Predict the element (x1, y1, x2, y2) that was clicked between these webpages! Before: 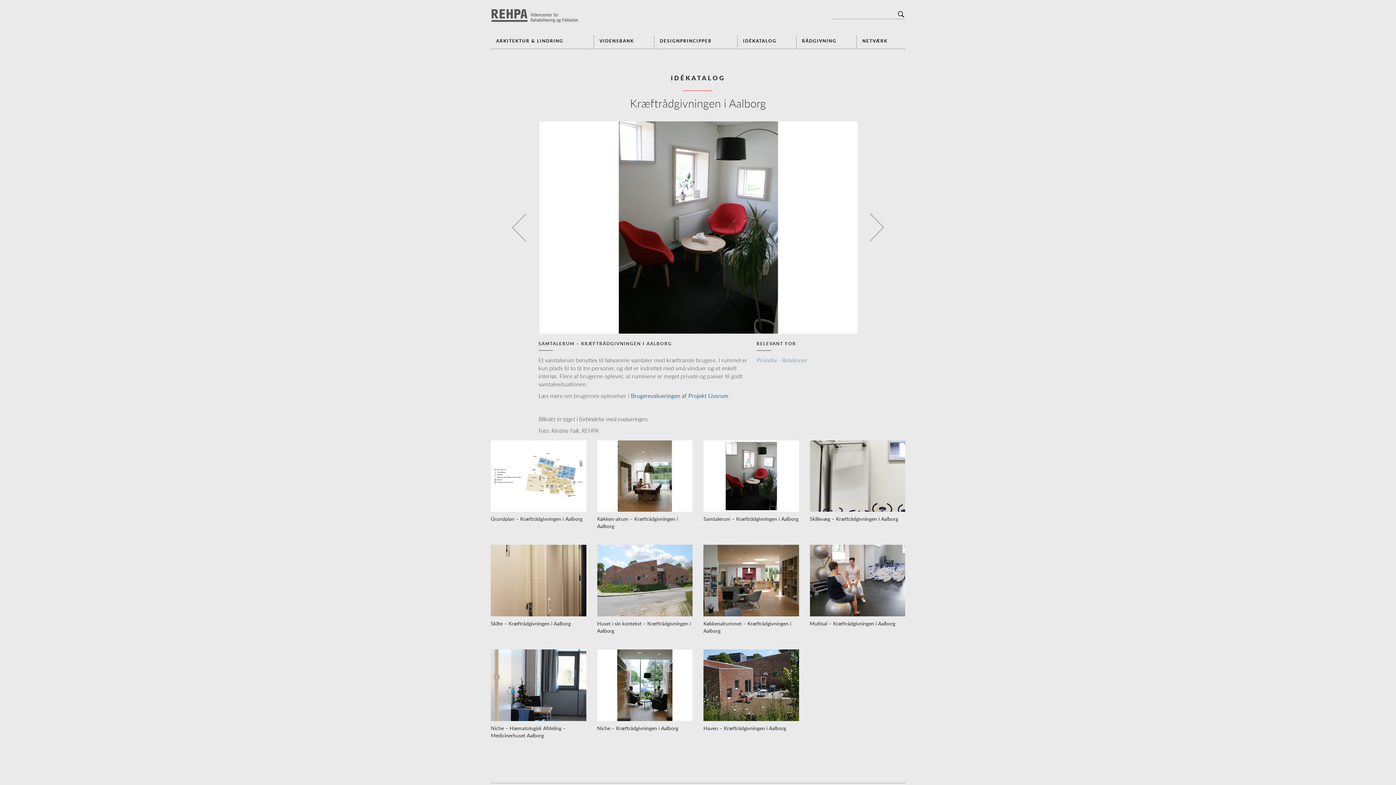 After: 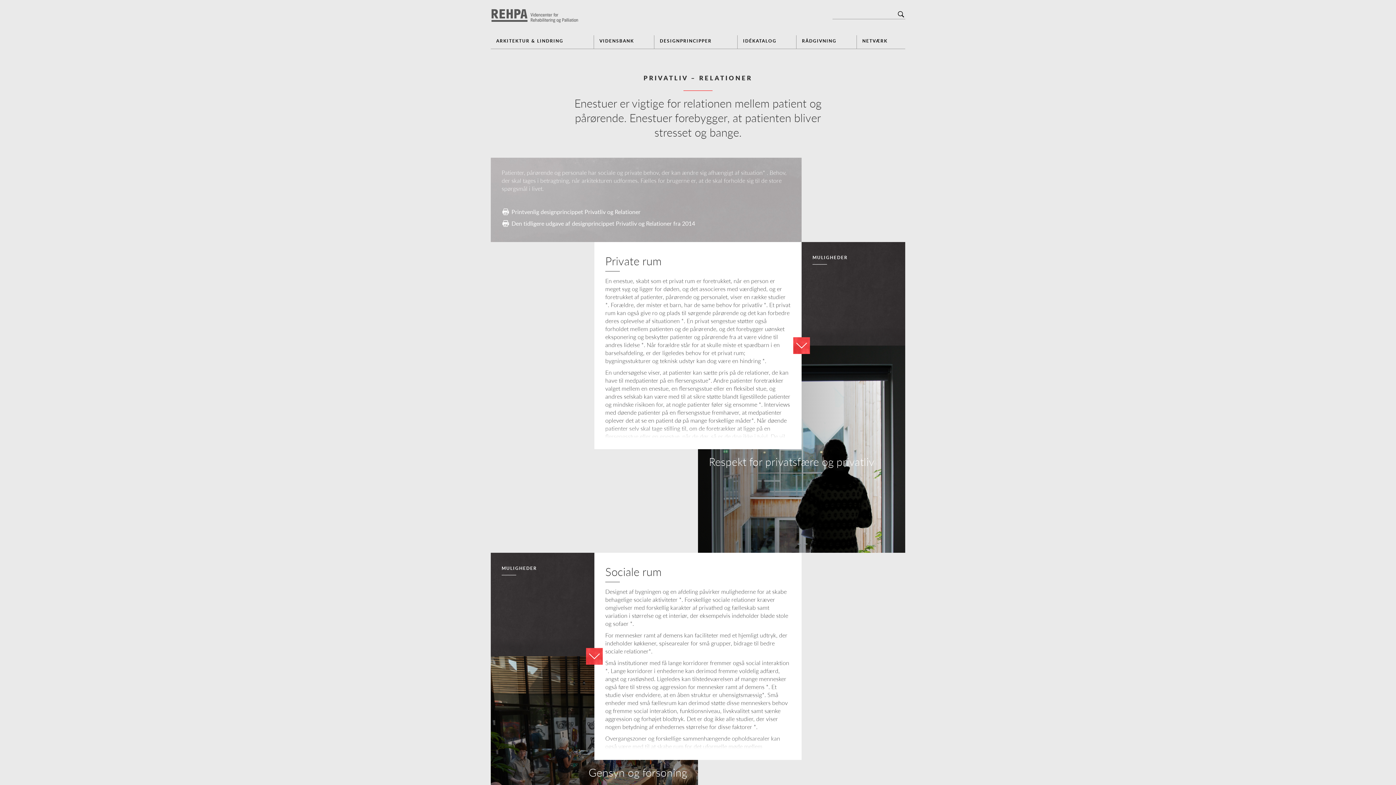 Action: label: Privatliv - Relationer bbox: (756, 356, 852, 364)